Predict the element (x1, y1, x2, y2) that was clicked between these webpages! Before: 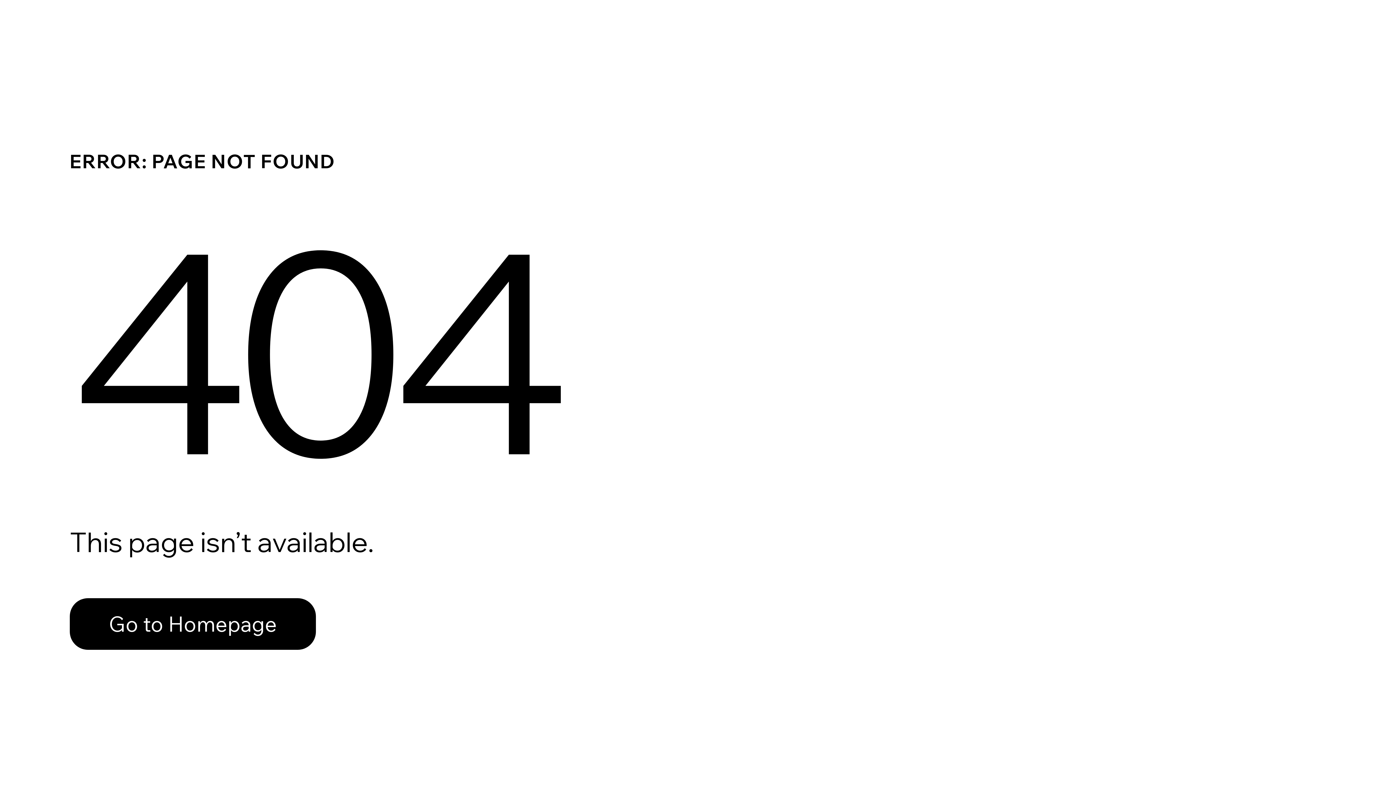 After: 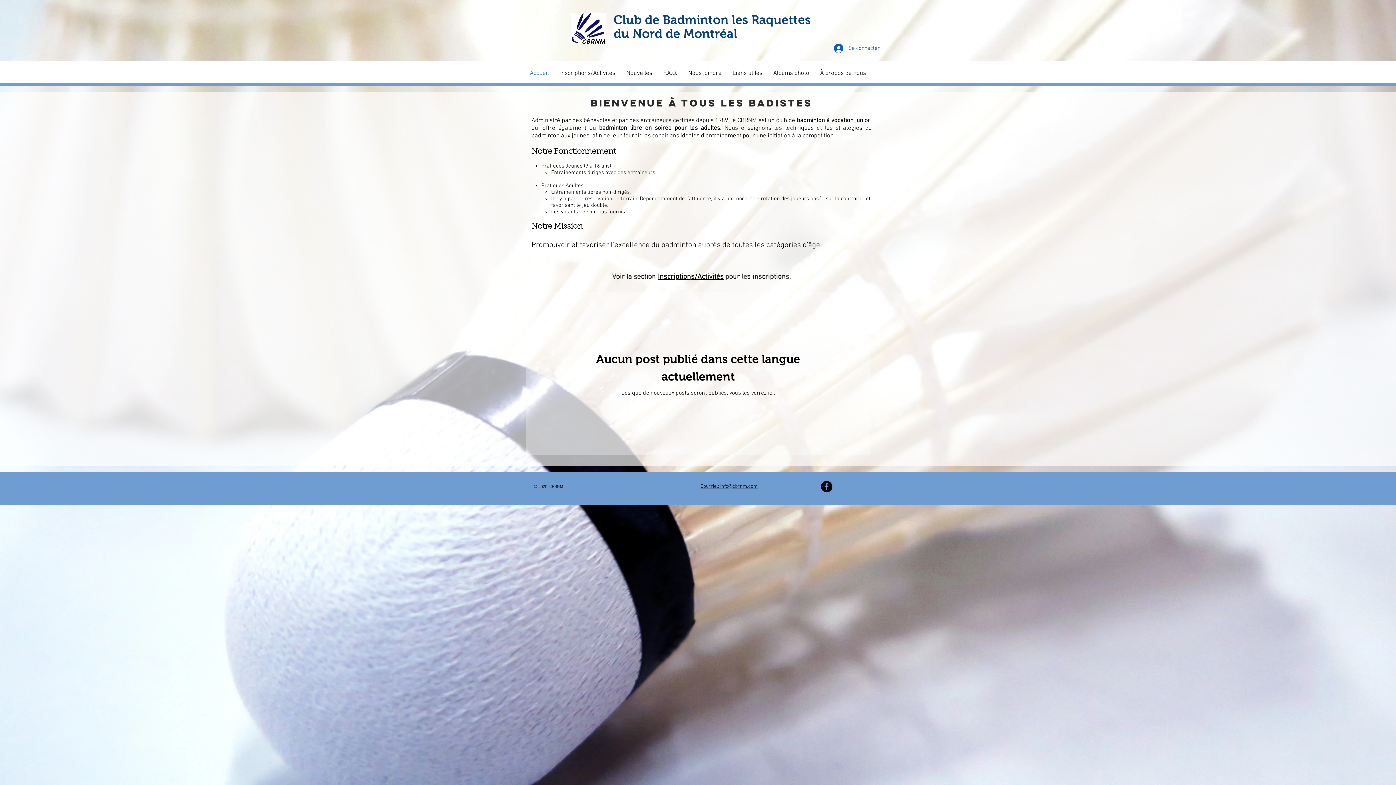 Action: label: Go to Homepage bbox: (69, 598, 316, 650)